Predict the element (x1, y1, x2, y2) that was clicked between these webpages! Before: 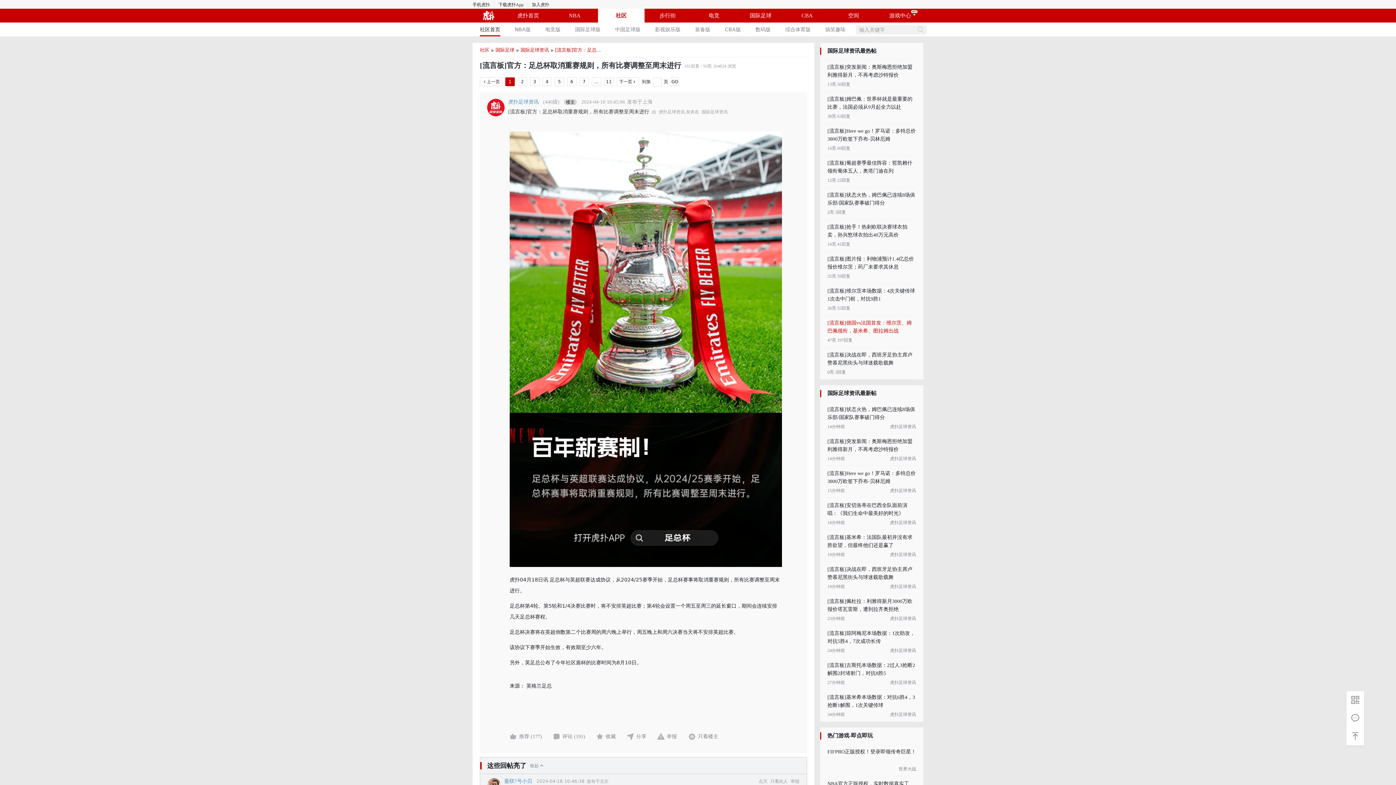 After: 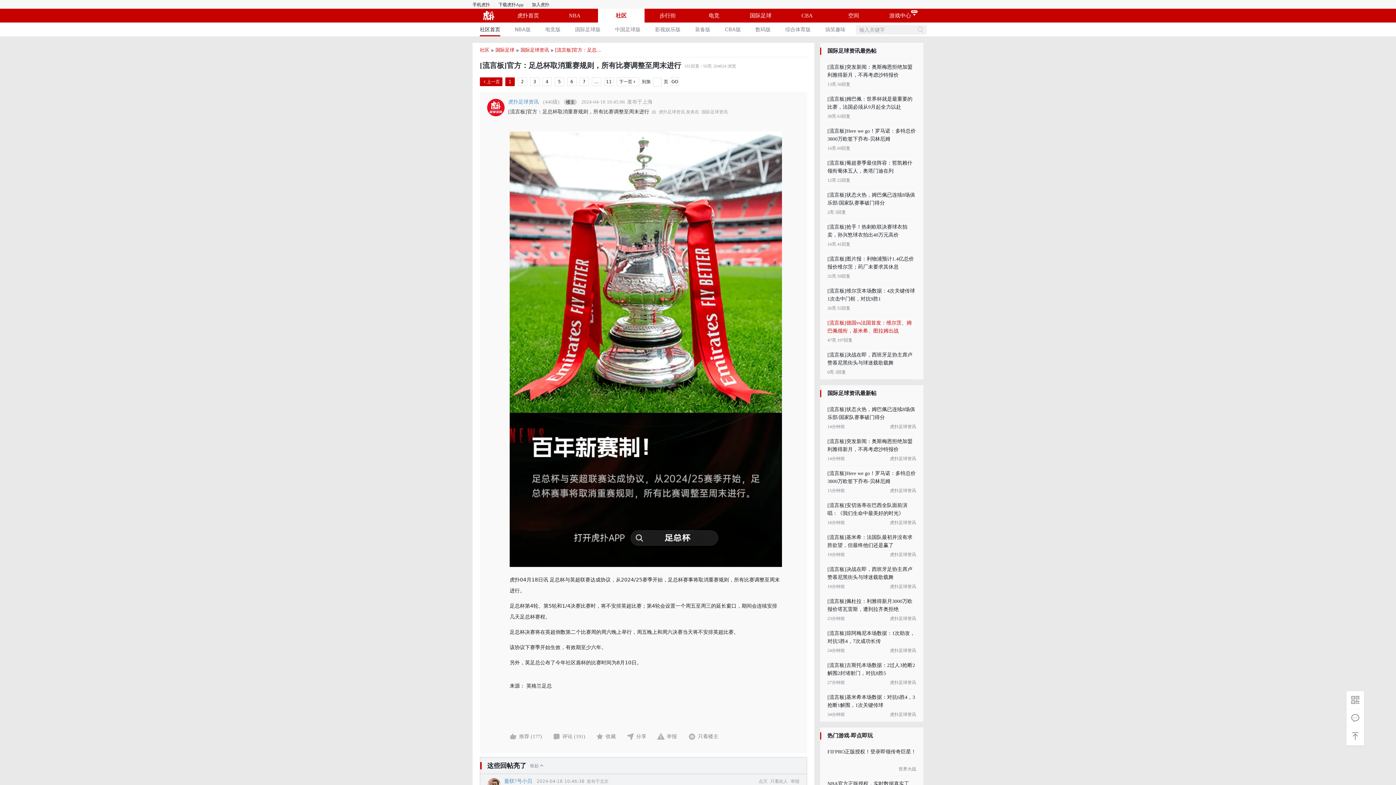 Action: label: 上一页 bbox: (480, 77, 502, 85)